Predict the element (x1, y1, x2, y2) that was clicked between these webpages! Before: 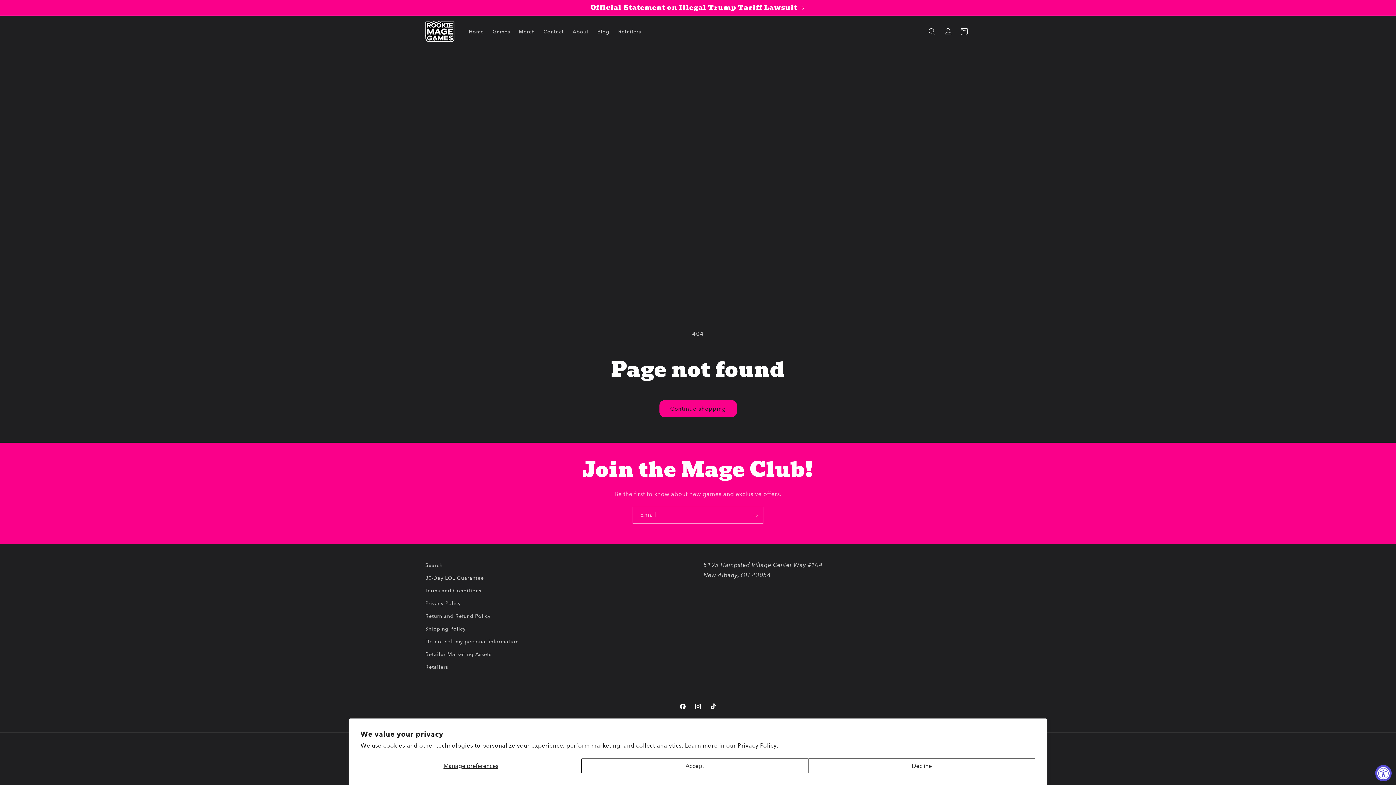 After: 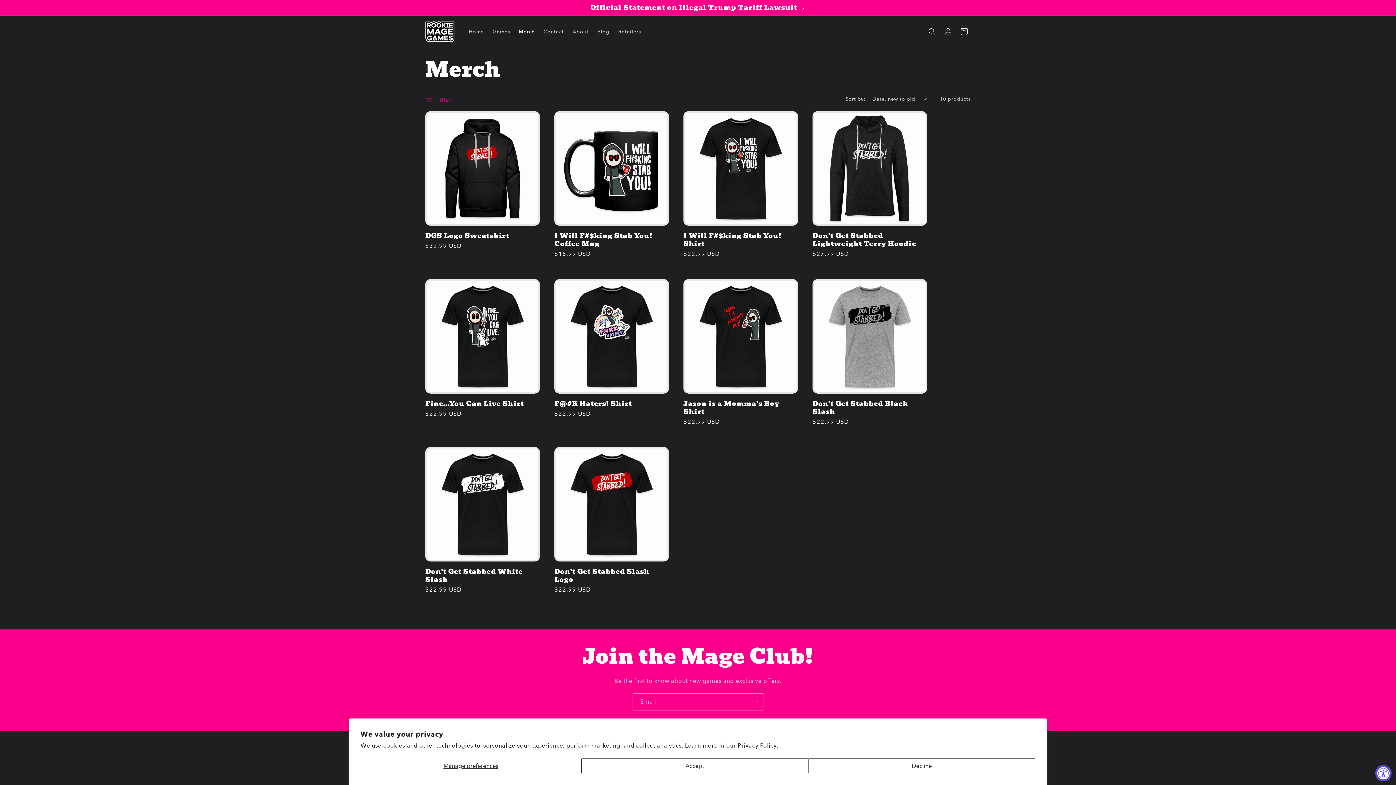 Action: label: Merch bbox: (514, 24, 539, 39)